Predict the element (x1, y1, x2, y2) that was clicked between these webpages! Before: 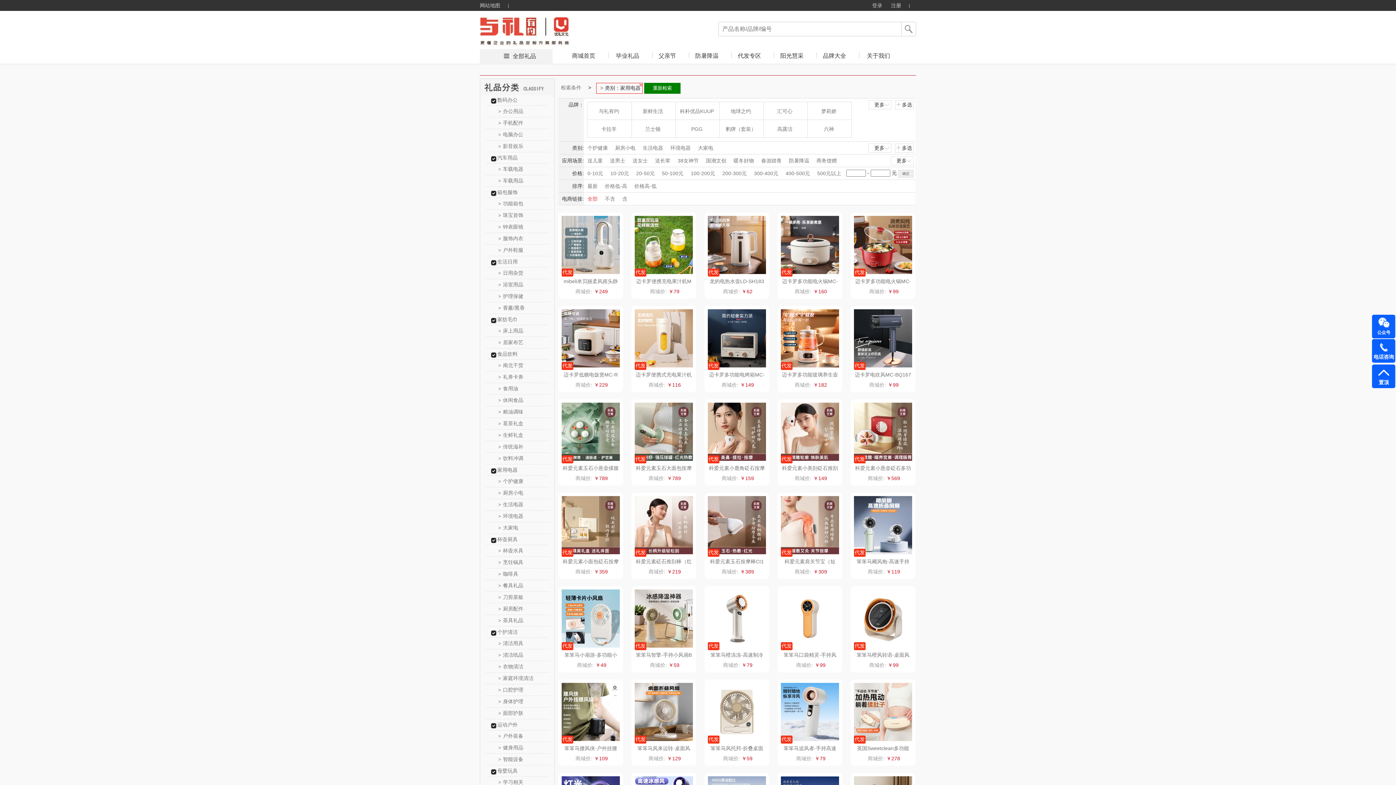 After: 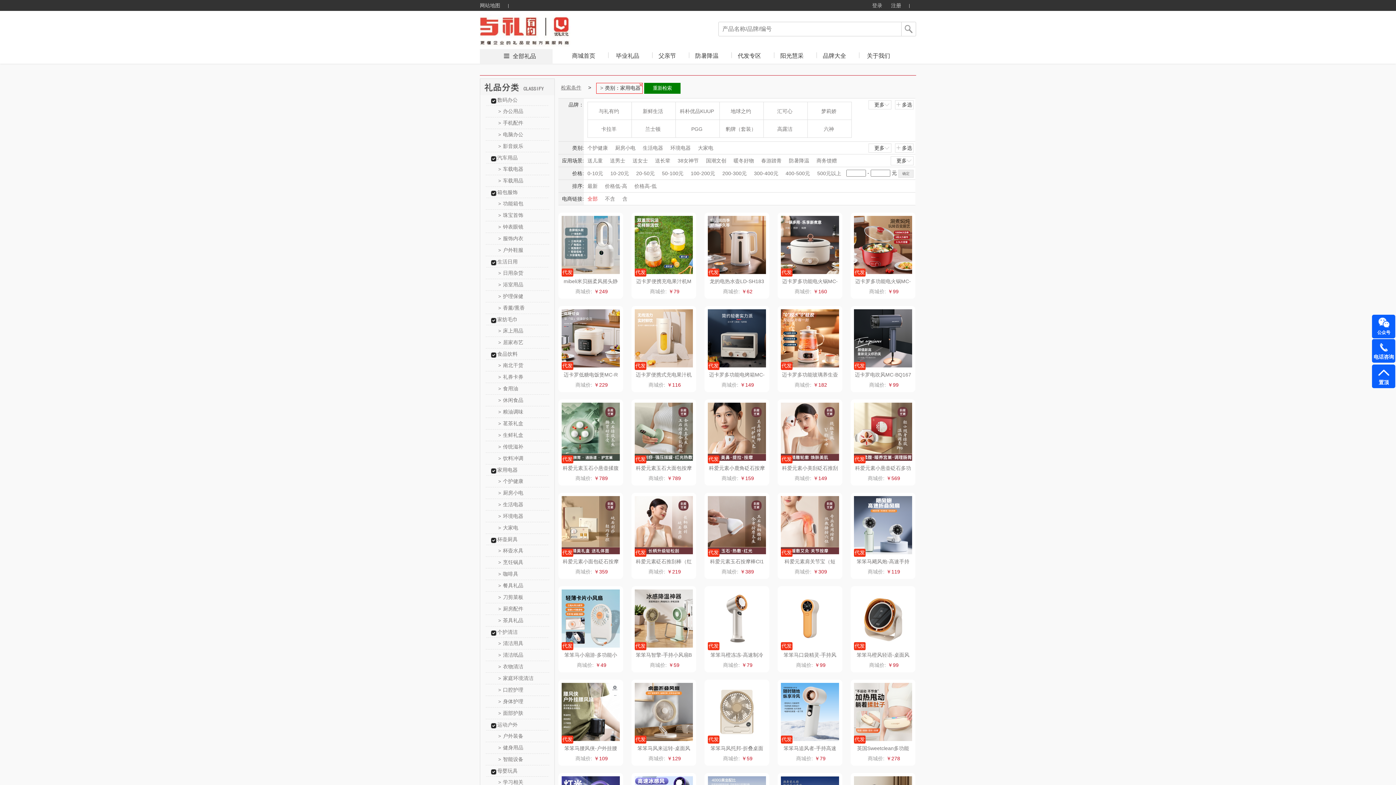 Action: label: 检索条件 bbox: (561, 84, 581, 90)